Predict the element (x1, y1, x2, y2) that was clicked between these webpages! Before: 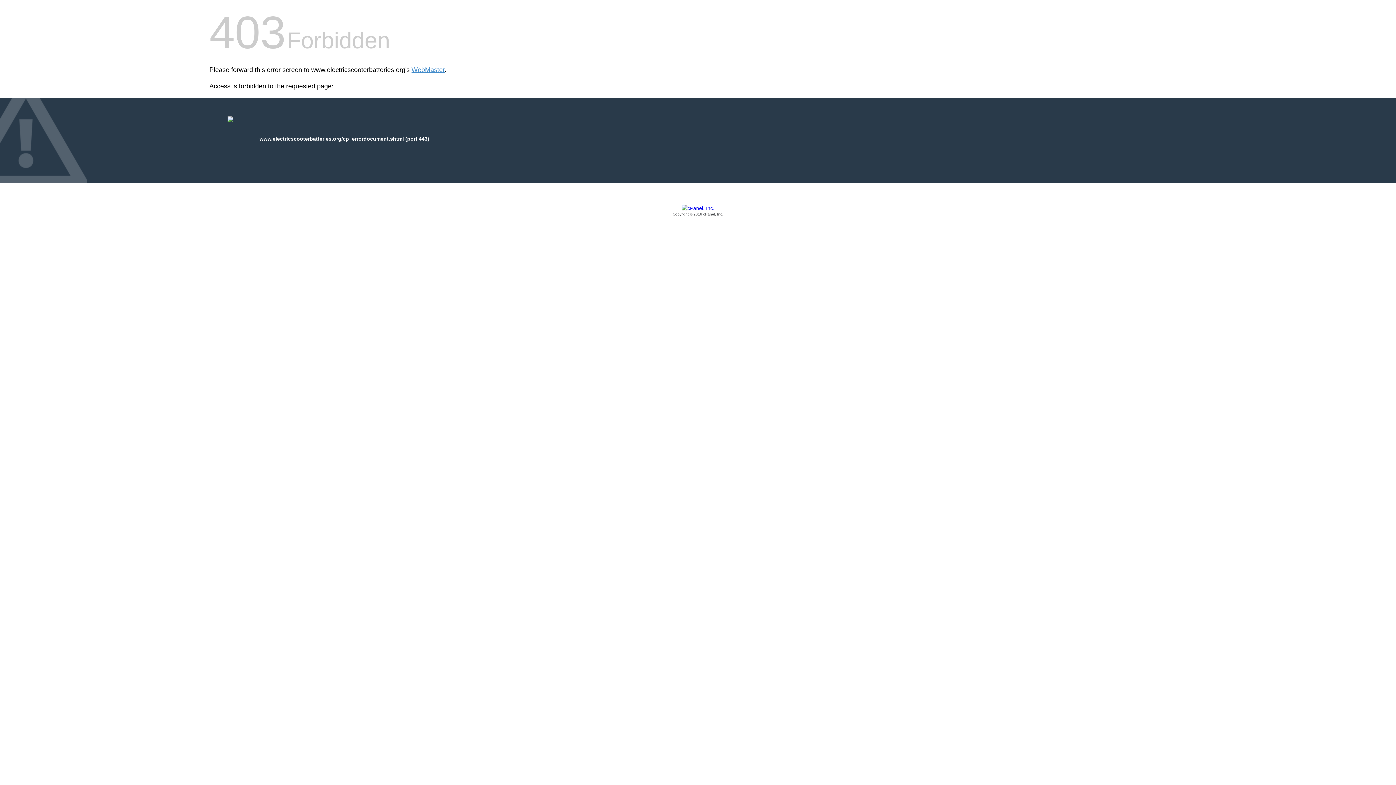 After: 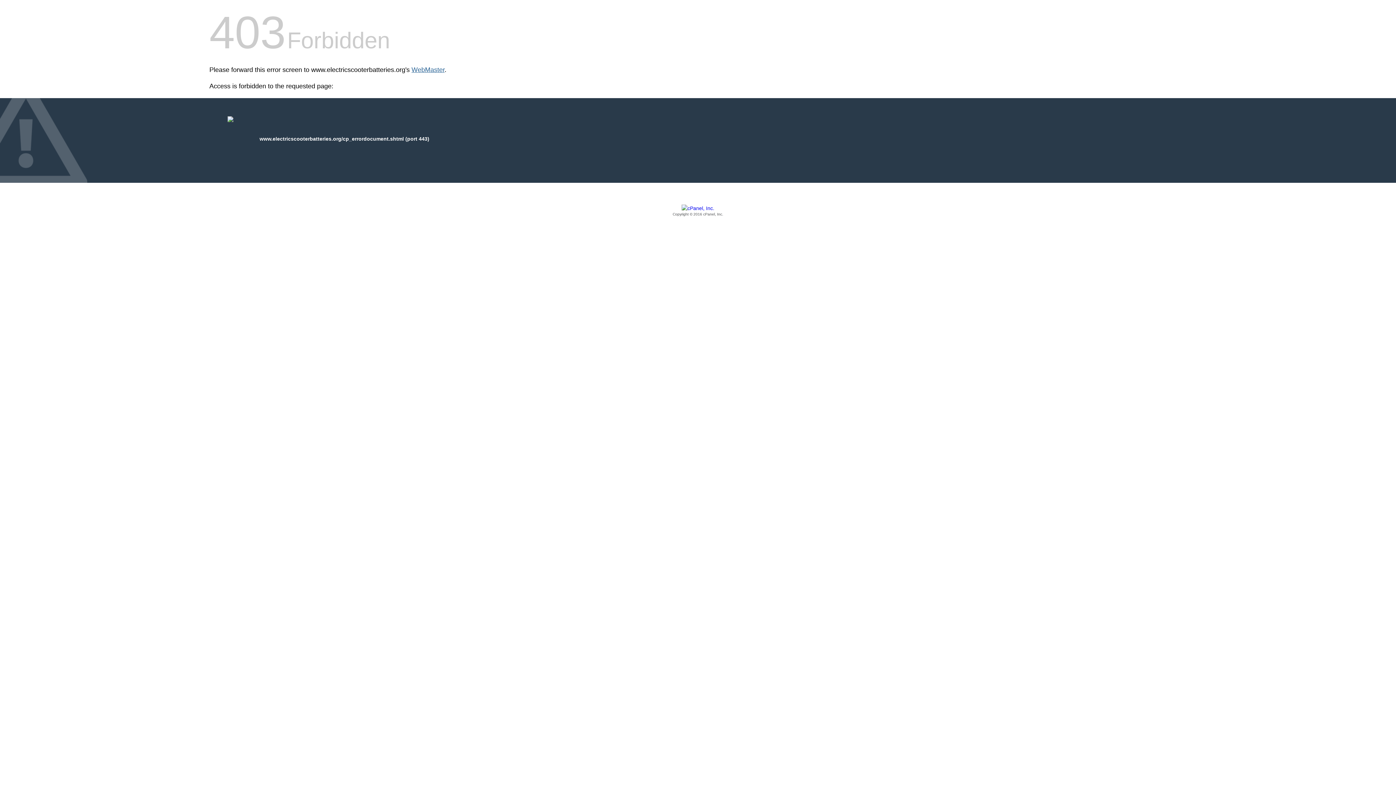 Action: bbox: (411, 66, 444, 73) label: WebMaster